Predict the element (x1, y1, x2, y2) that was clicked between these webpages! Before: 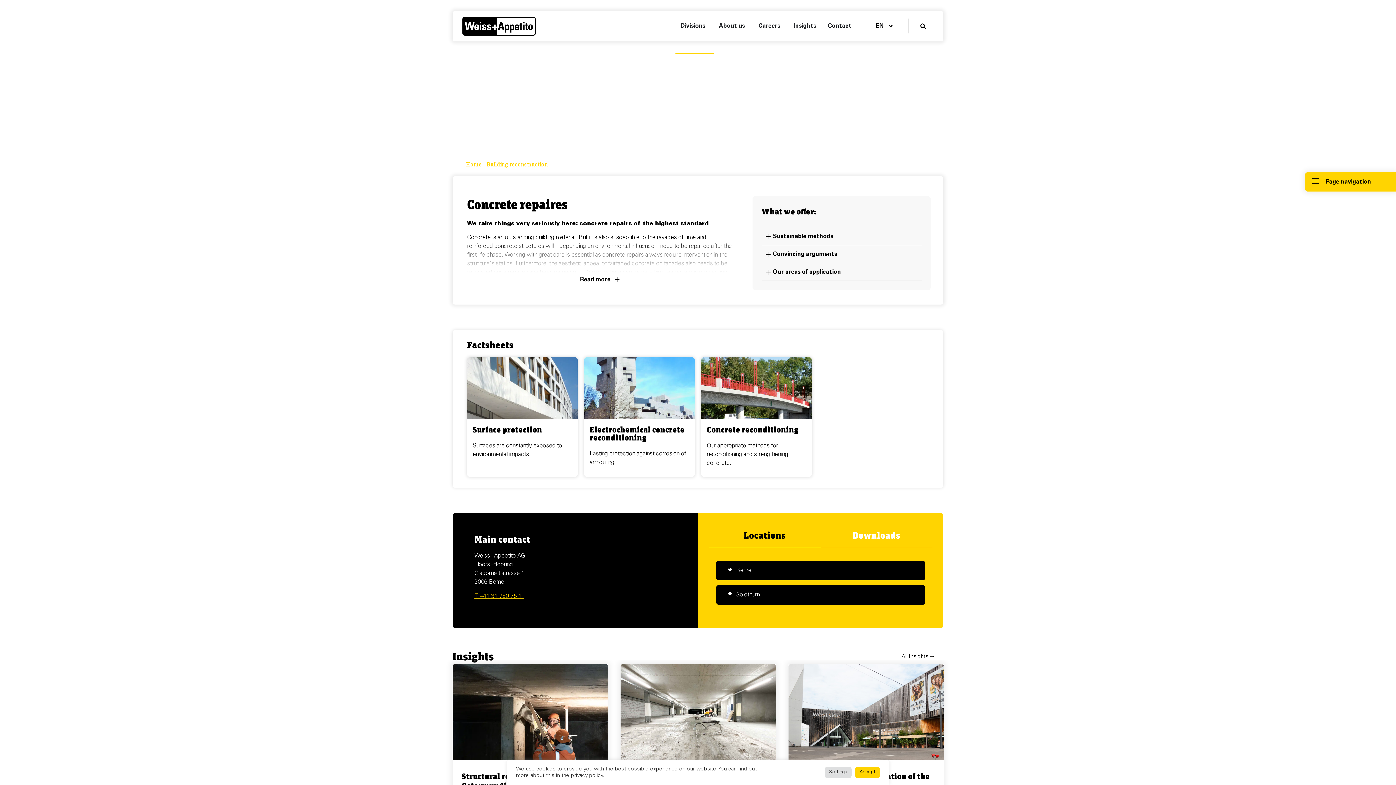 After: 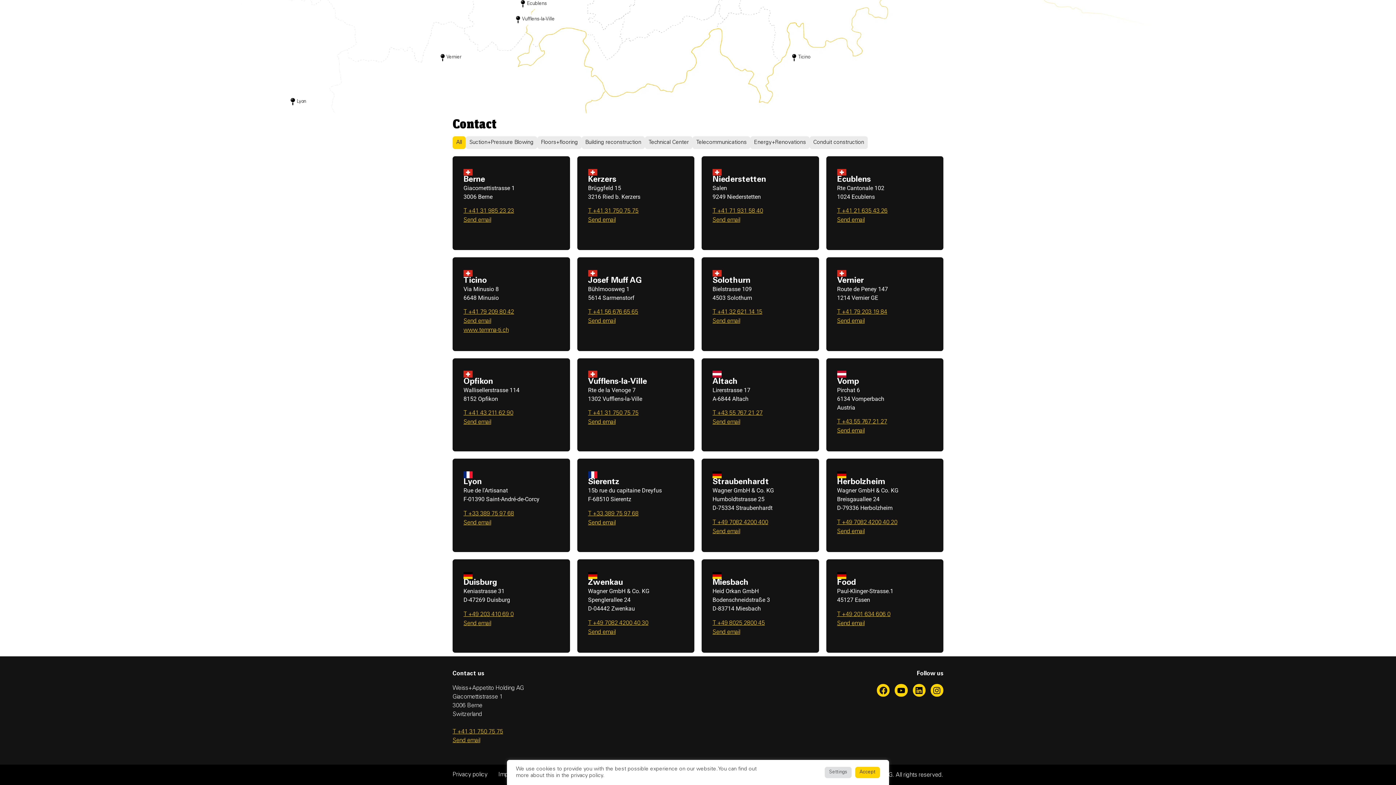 Action: label: Solothurn bbox: (727, 590, 914, 599)